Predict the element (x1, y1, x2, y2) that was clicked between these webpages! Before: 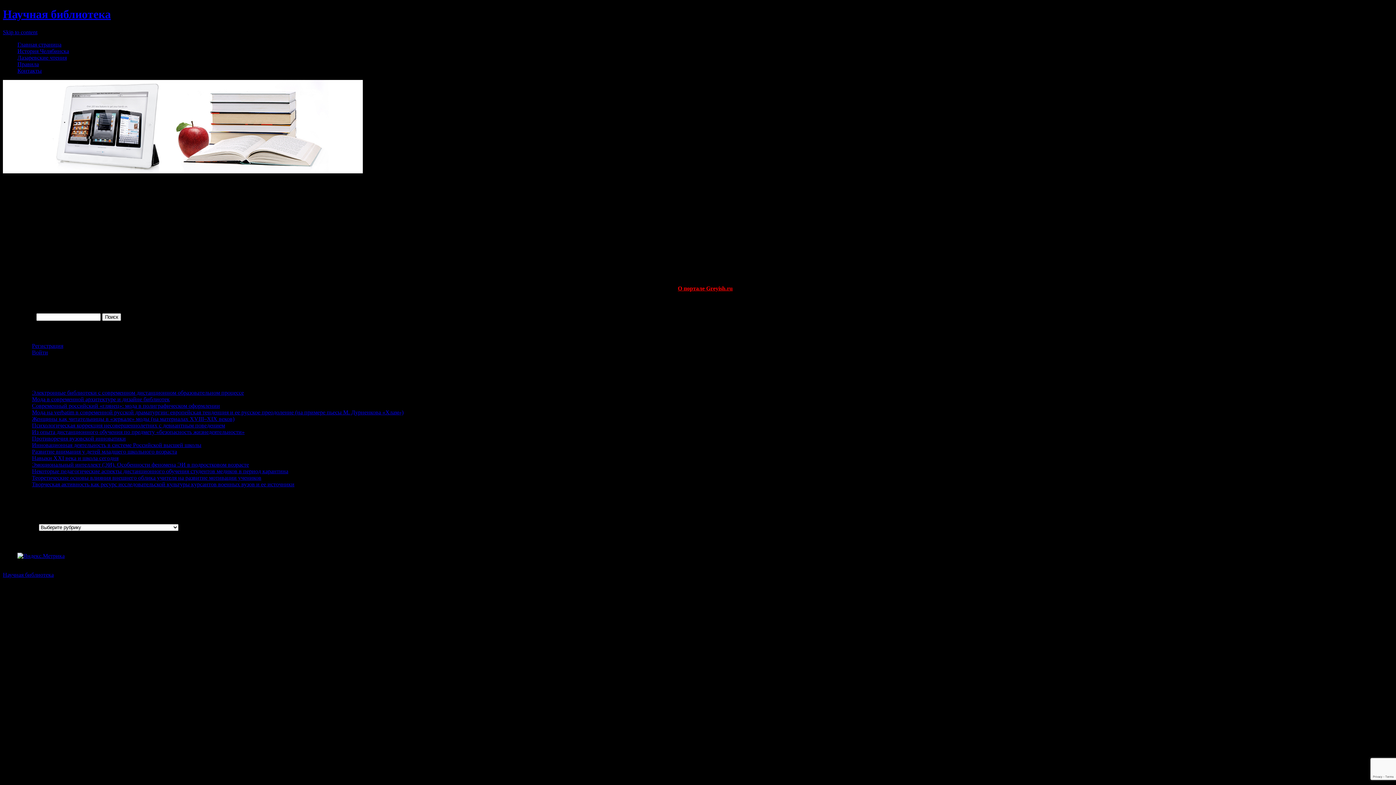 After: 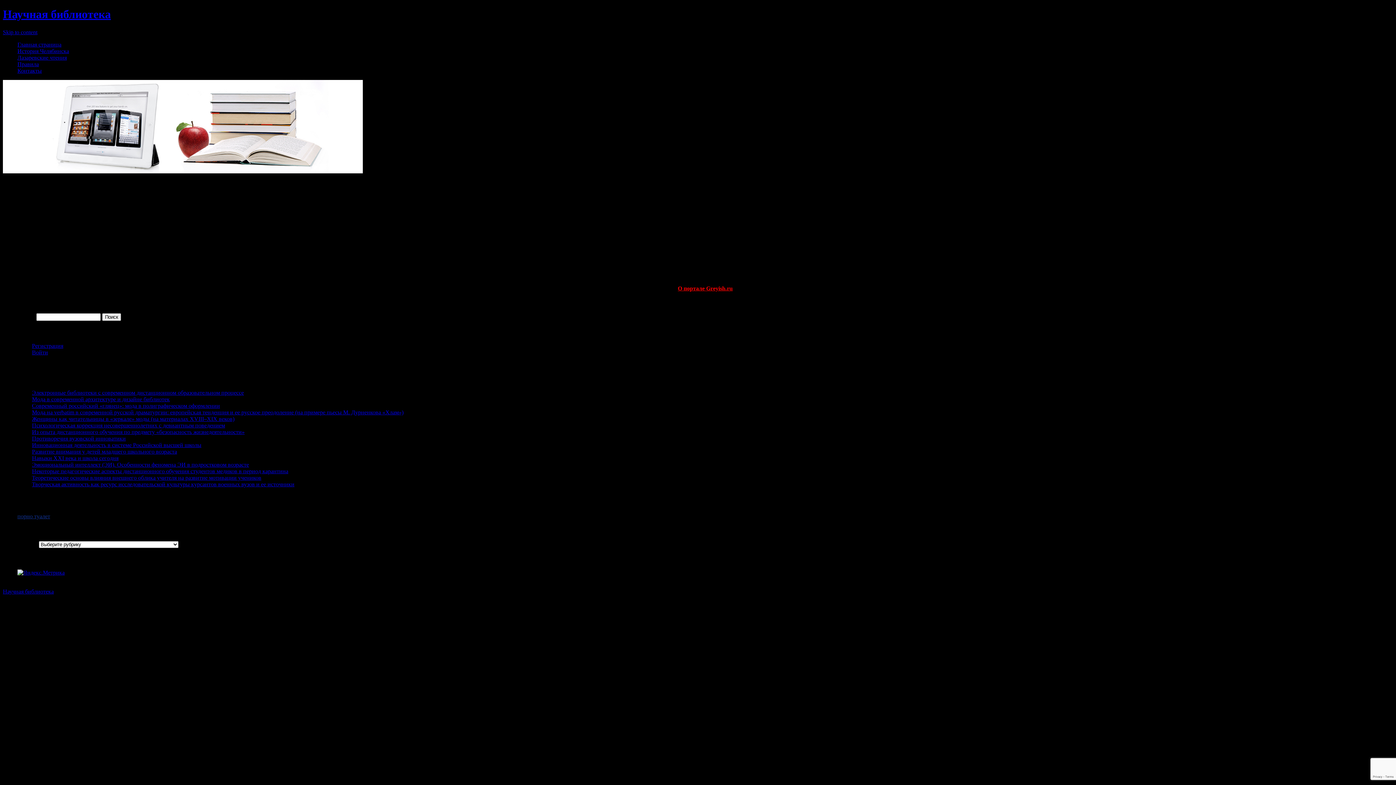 Action: label: Главная страница bbox: (17, 41, 61, 47)